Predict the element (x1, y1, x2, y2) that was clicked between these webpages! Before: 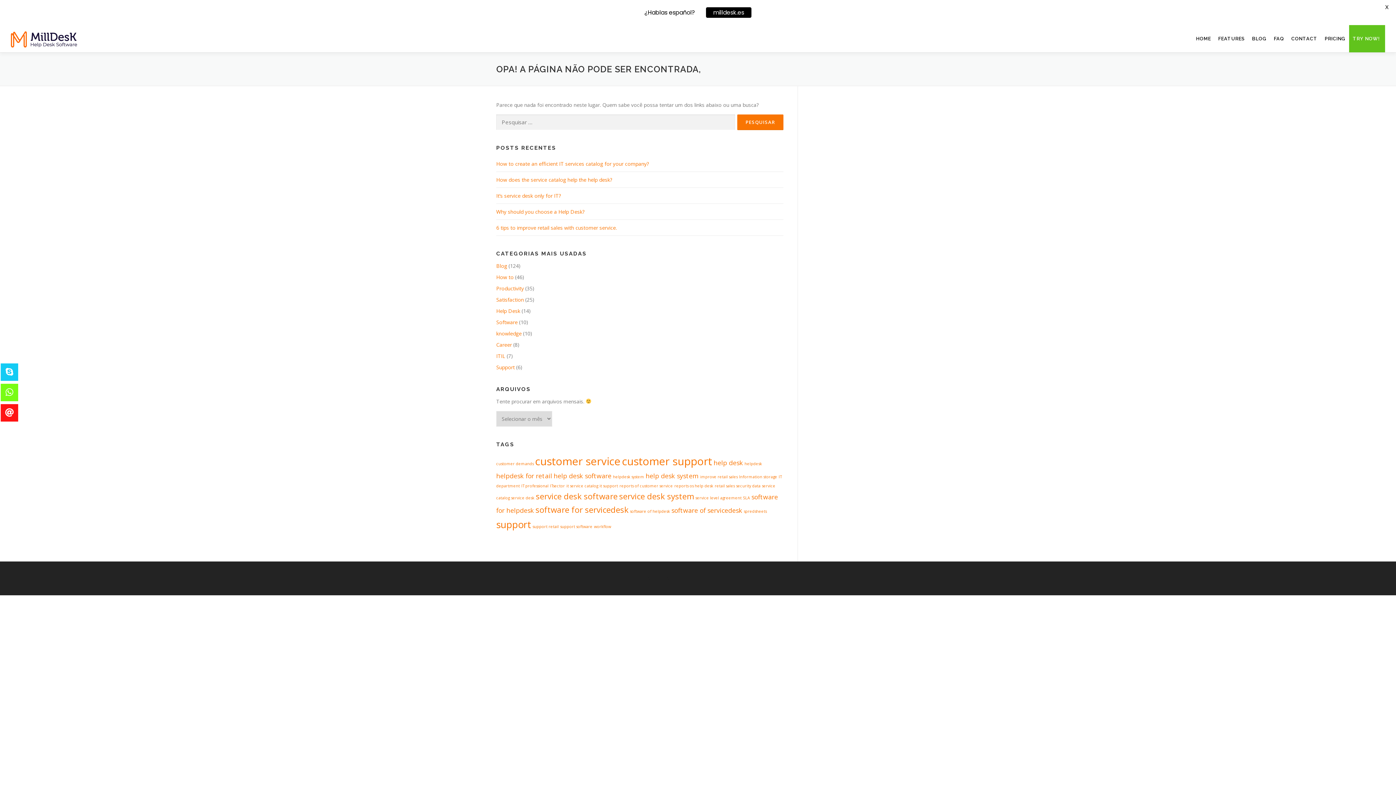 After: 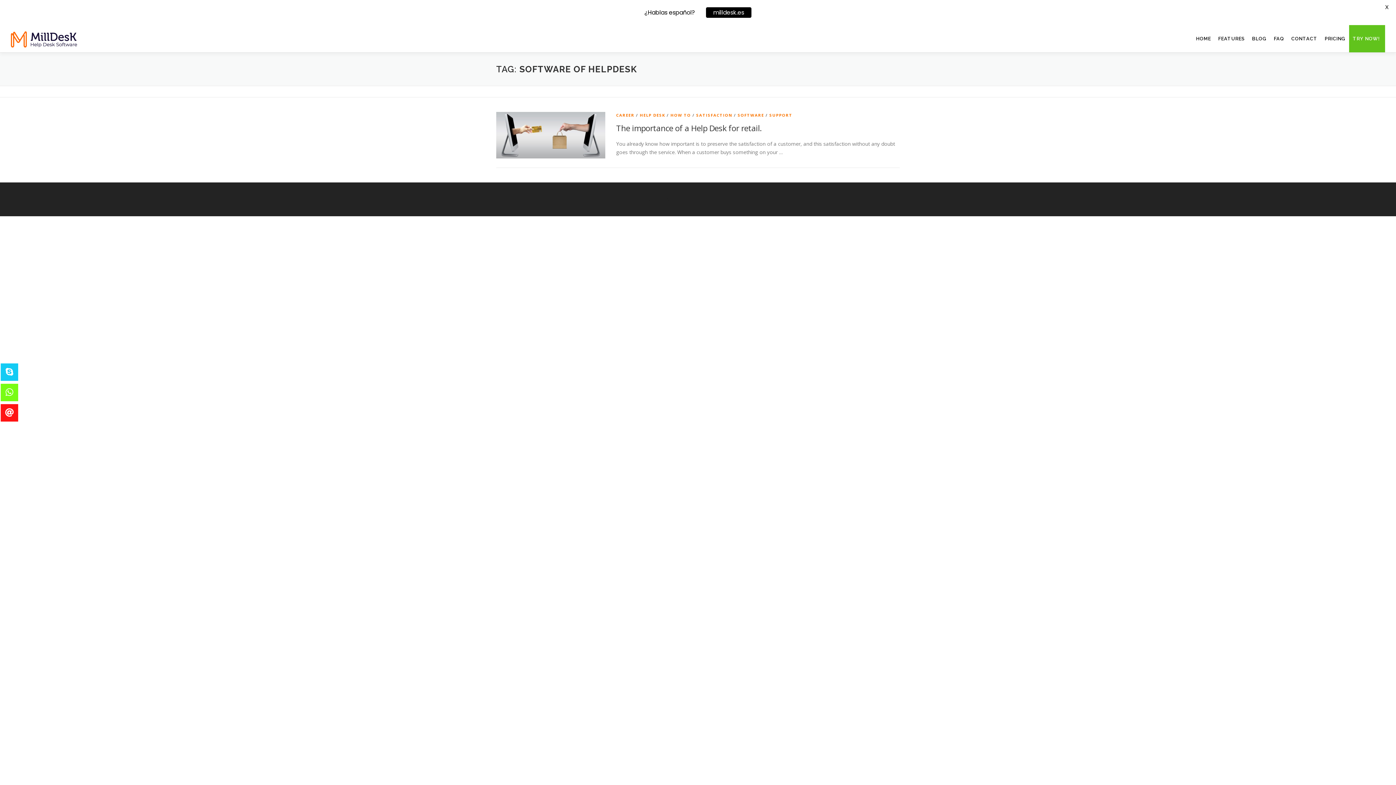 Action: label: software of helpdesk (1 item) bbox: (630, 509, 670, 514)